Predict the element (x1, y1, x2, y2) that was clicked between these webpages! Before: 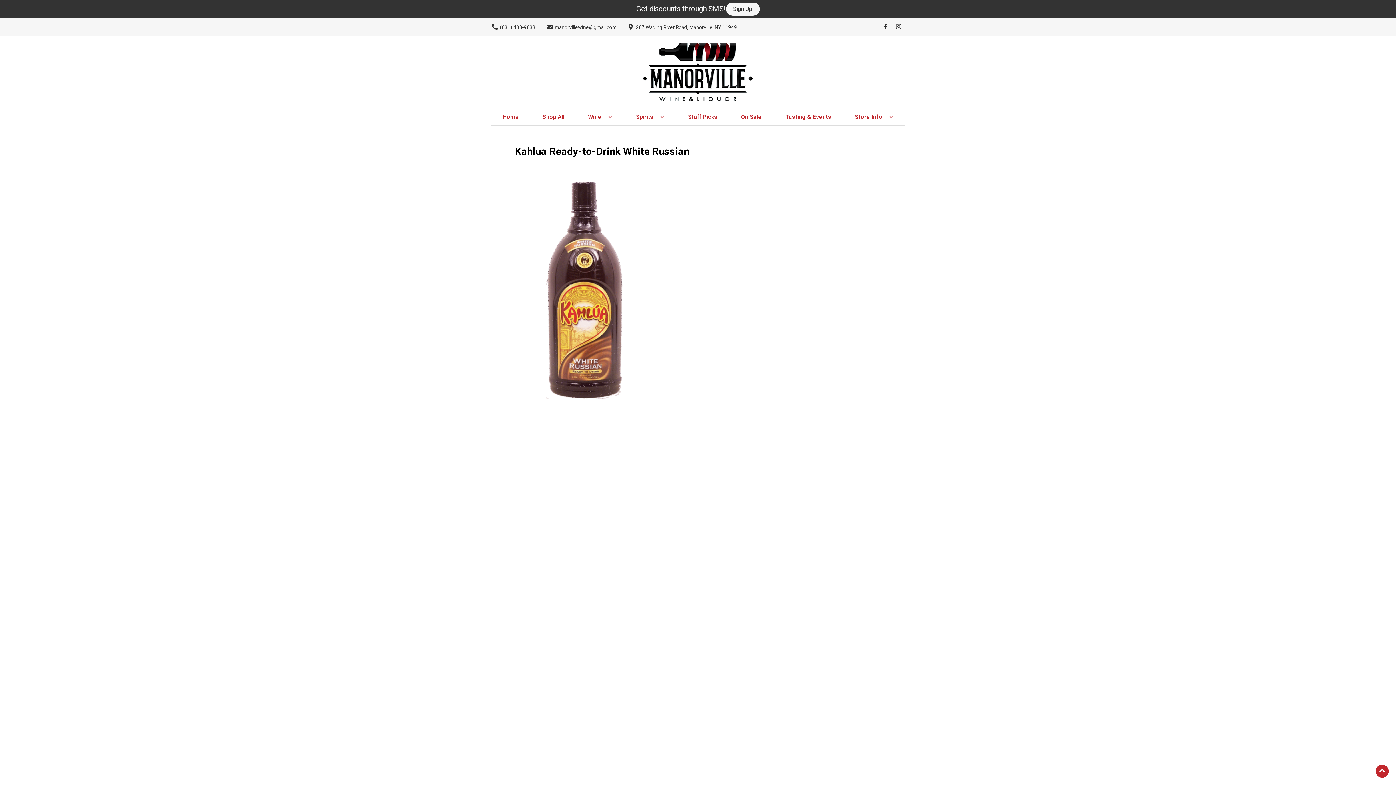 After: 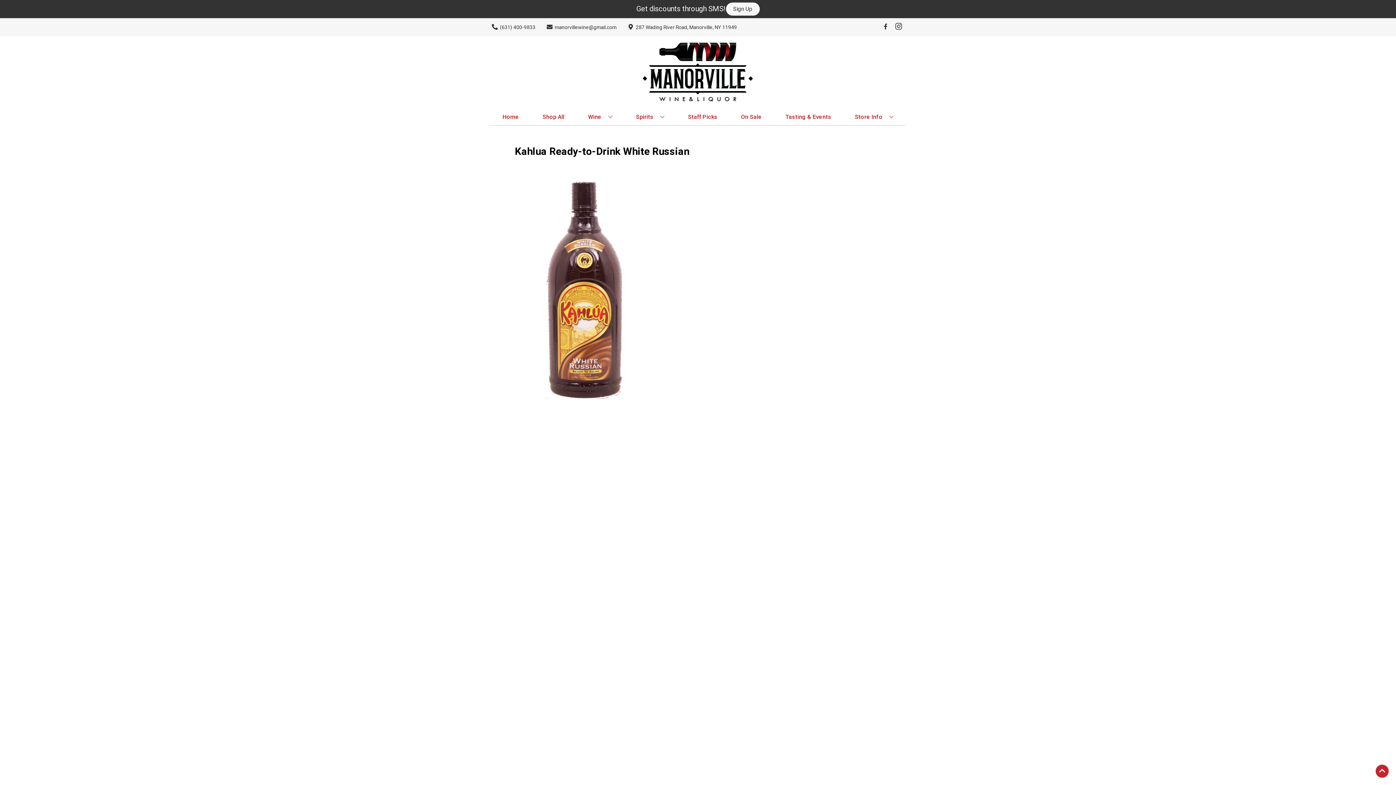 Action: bbox: (892, 23, 905, 30) label: Opens instagram in a new tab